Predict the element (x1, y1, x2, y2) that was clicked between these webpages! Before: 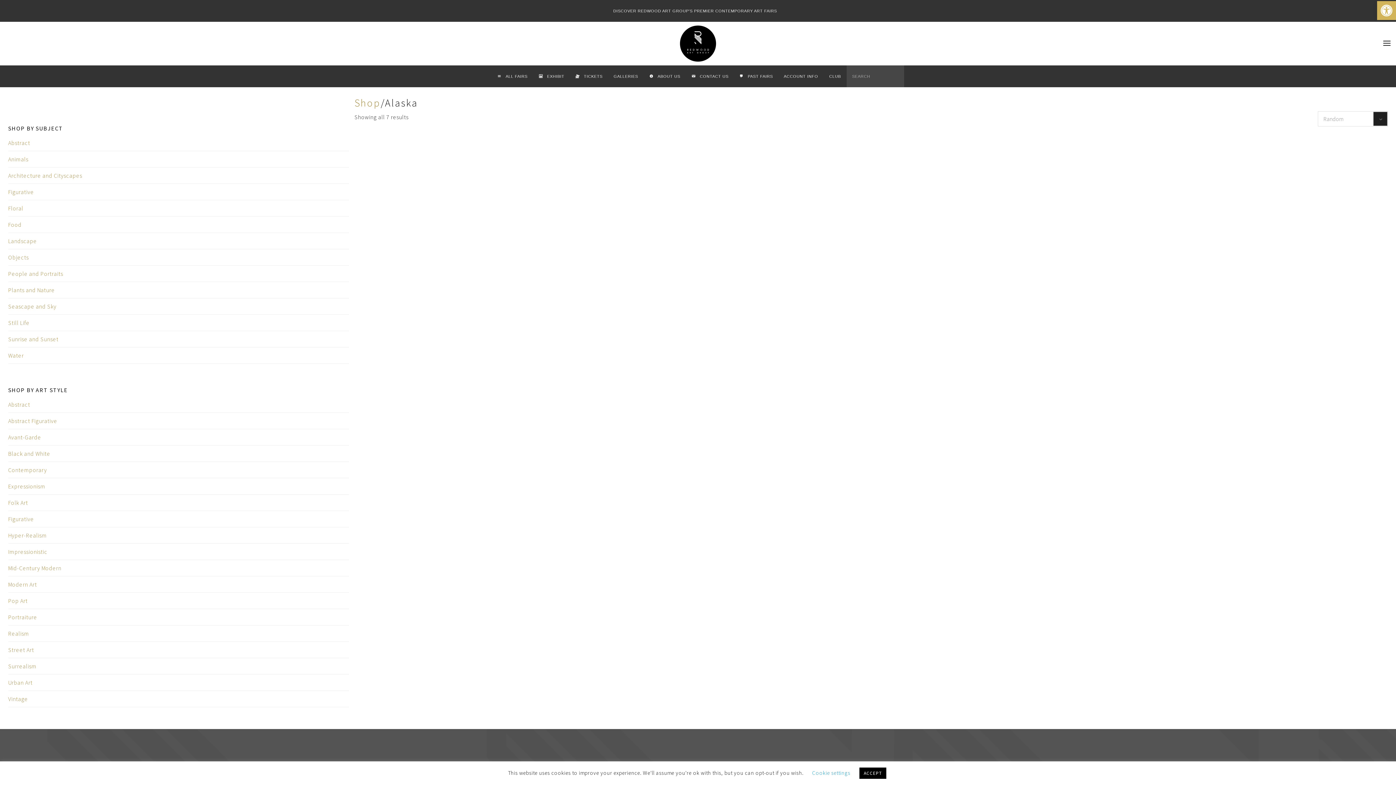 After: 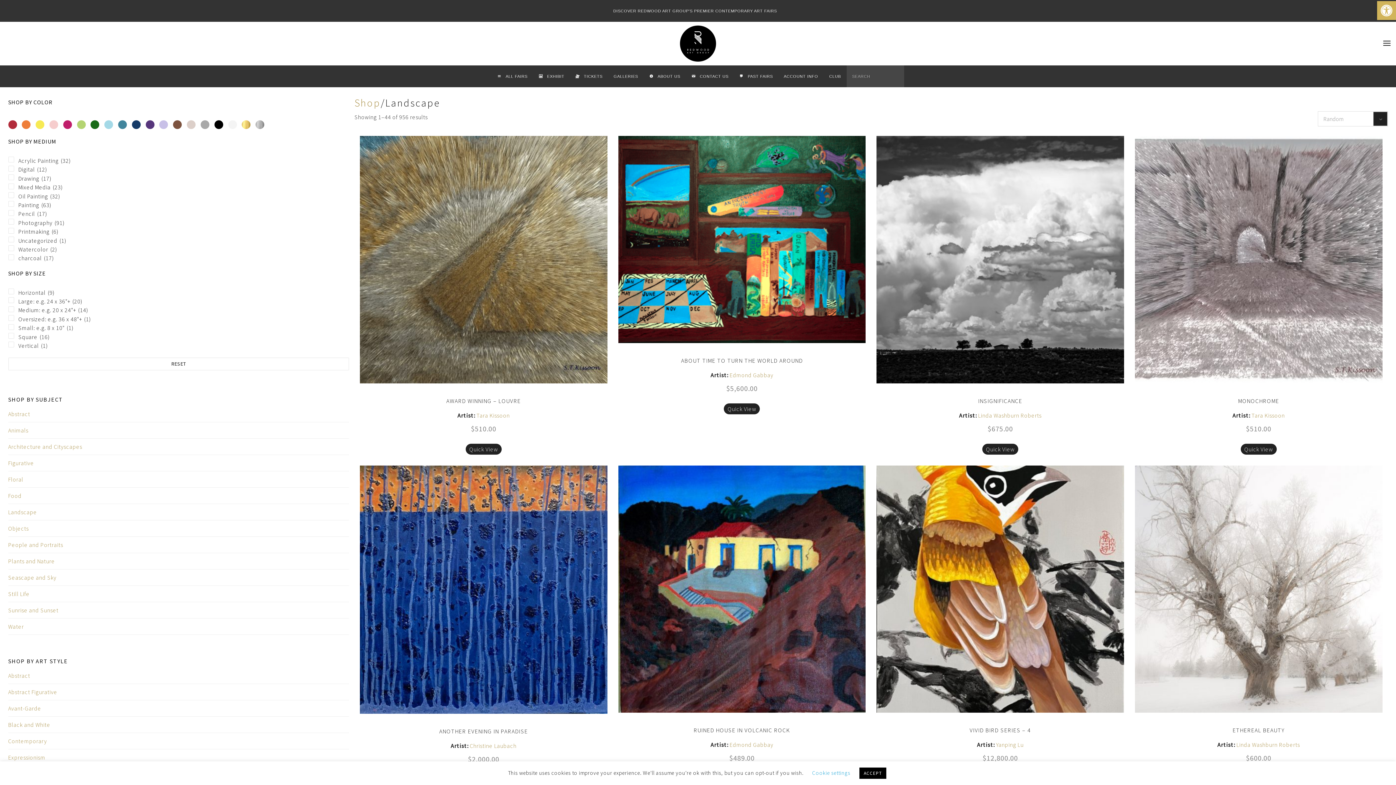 Action: label: Landscape bbox: (8, 237, 36, 244)